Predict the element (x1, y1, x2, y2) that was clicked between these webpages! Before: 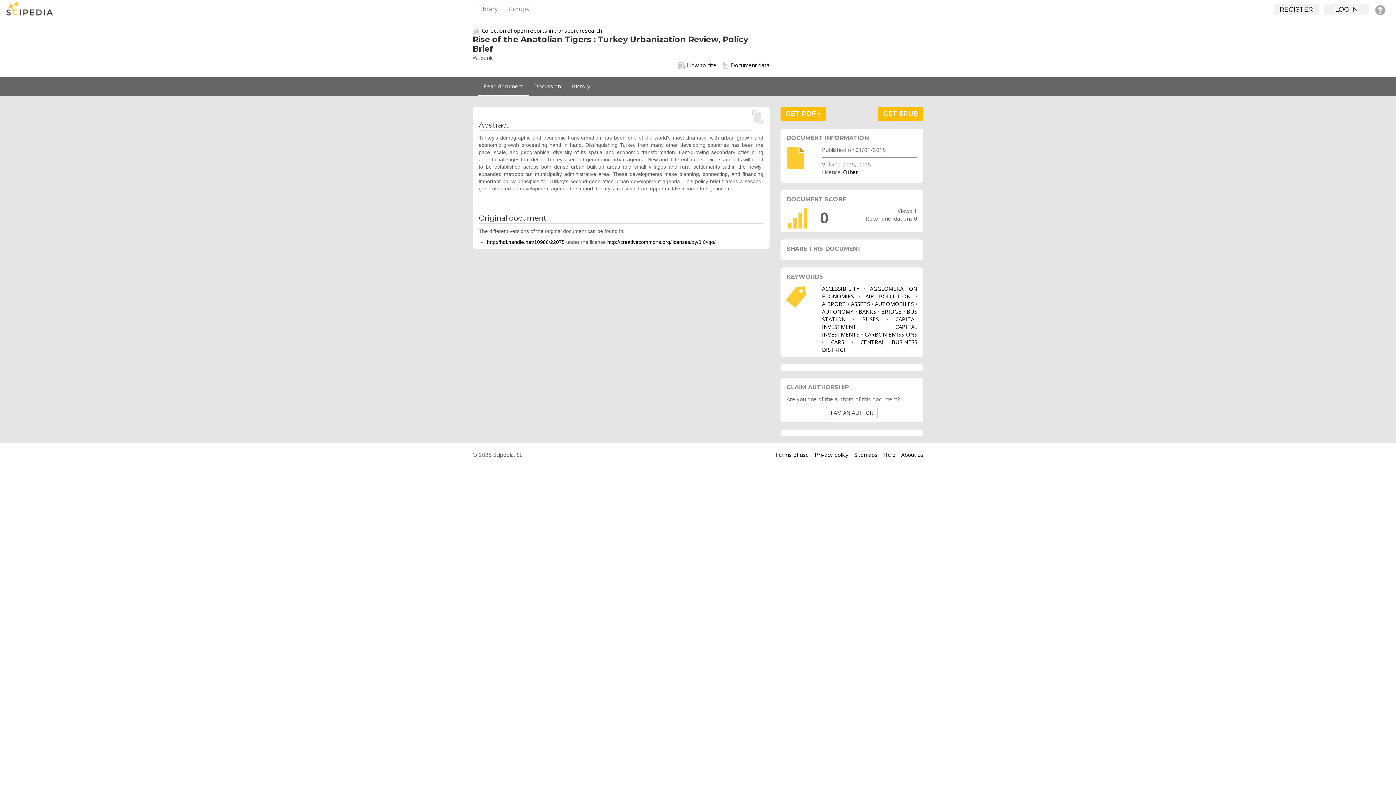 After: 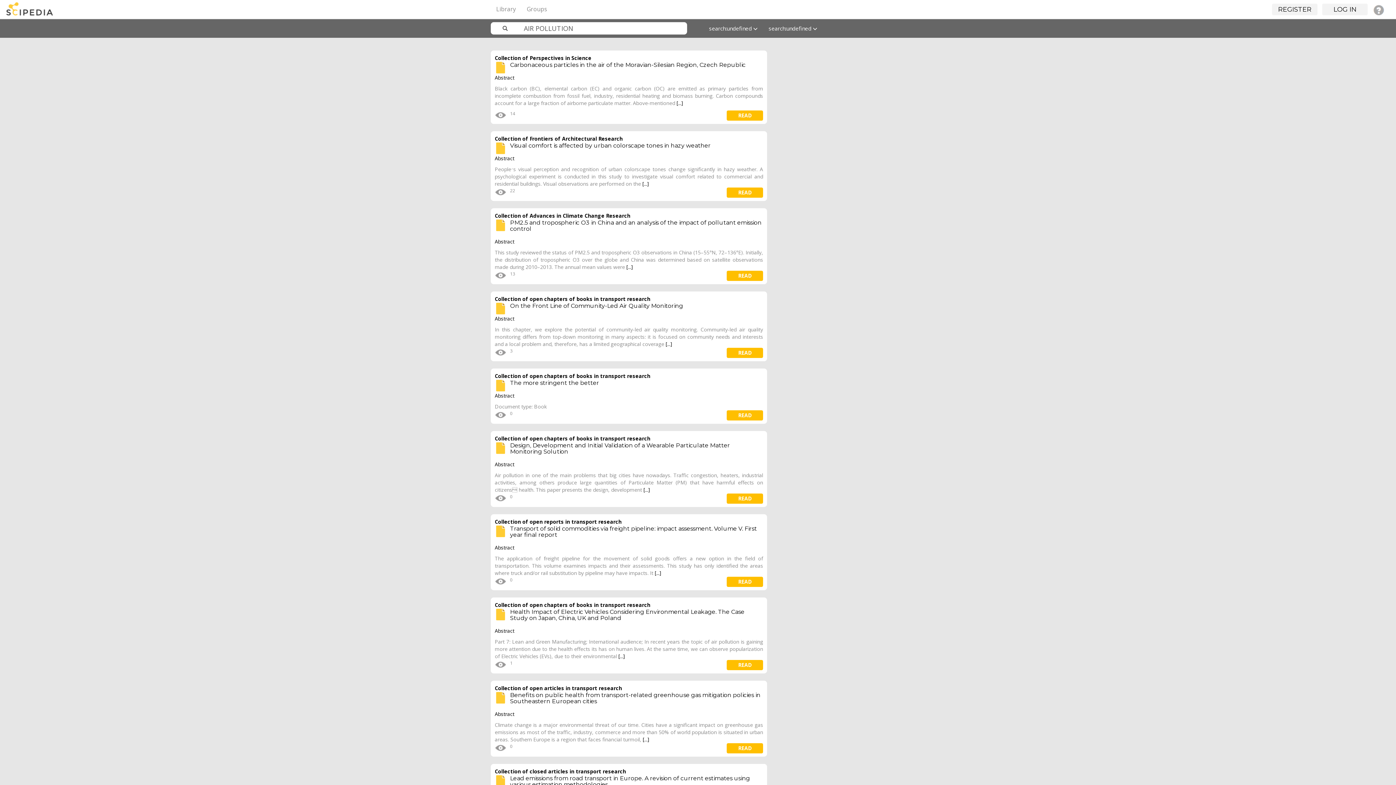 Action: label: AIR POLLUTION bbox: (865, 292, 910, 299)